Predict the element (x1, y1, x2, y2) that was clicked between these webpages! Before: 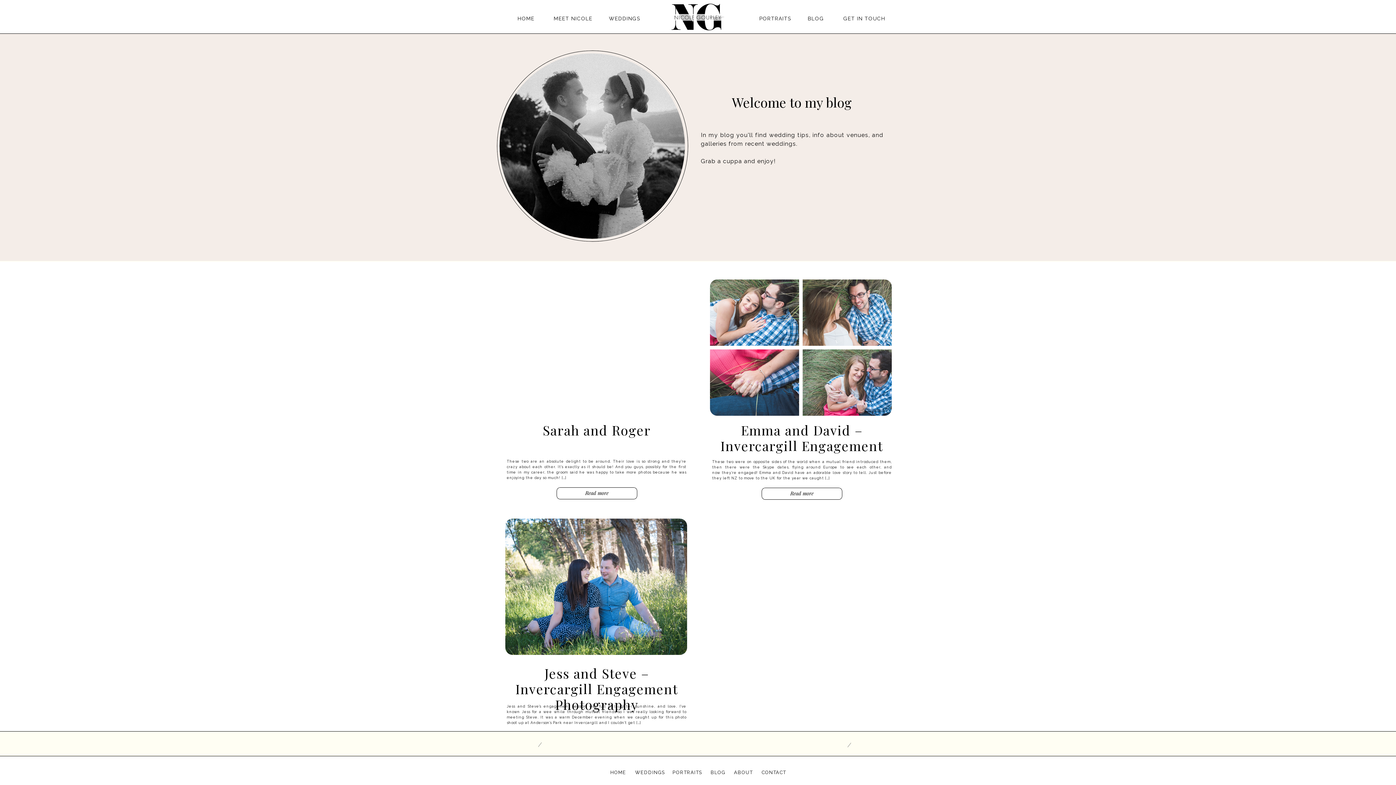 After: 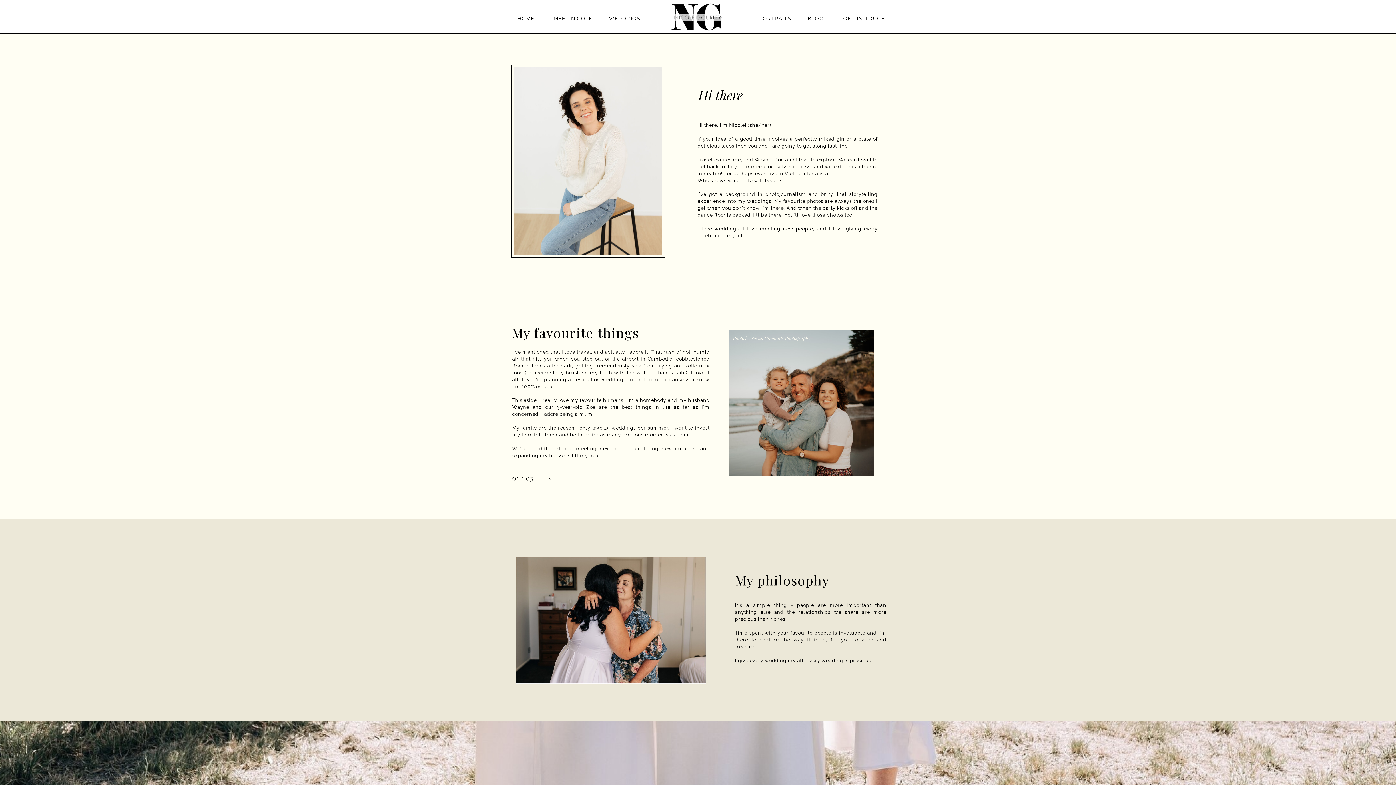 Action: bbox: (734, 768, 752, 776) label: ABOUT